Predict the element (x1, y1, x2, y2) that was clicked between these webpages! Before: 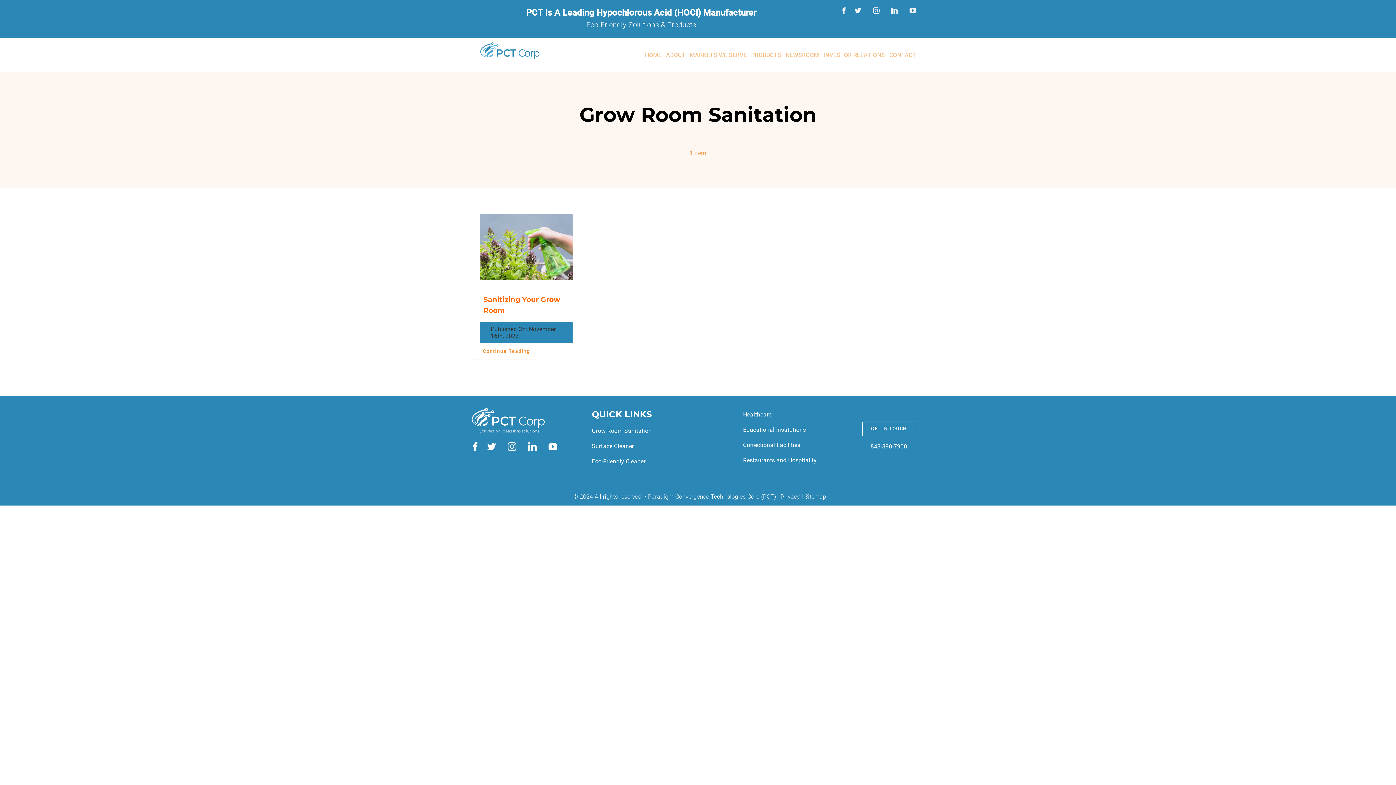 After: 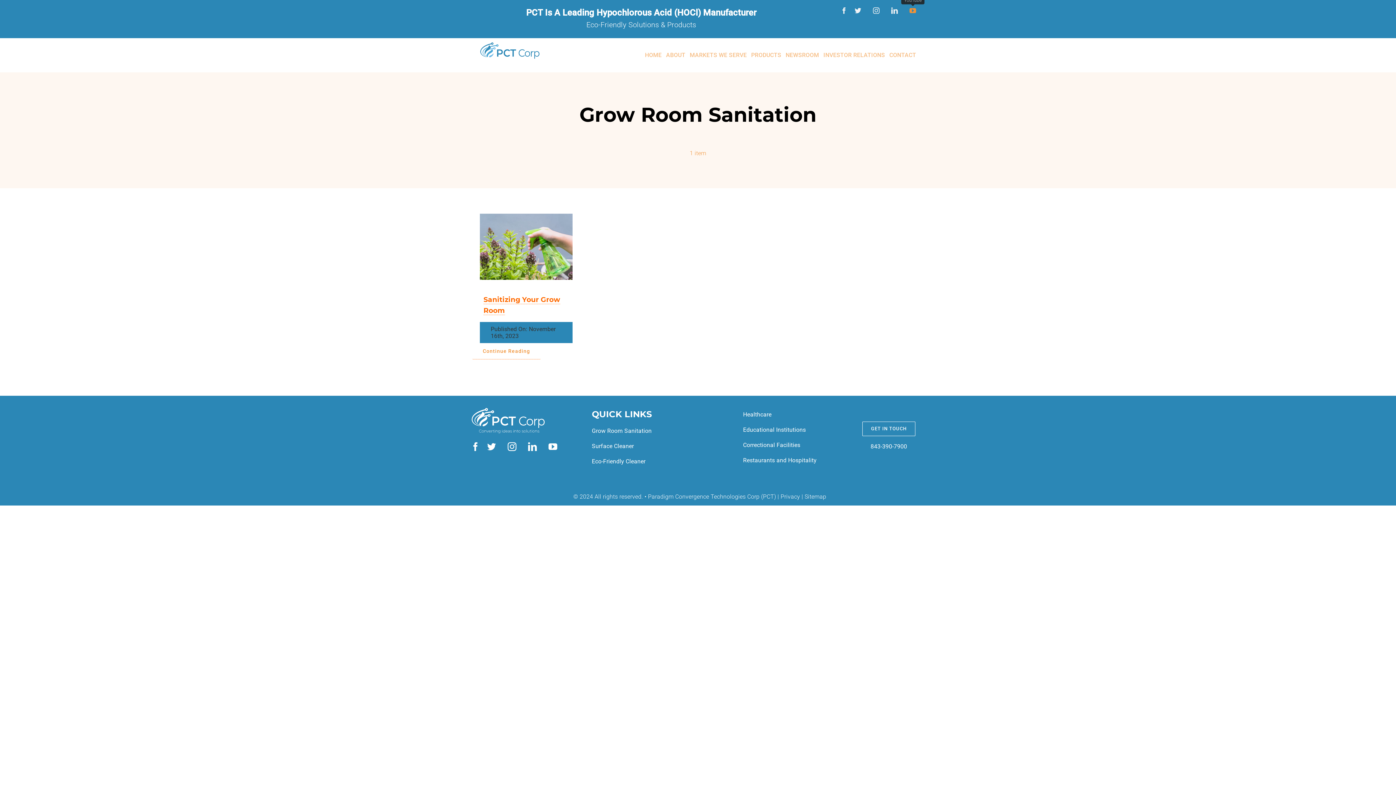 Action: bbox: (909, 7, 916, 13) label: youtube